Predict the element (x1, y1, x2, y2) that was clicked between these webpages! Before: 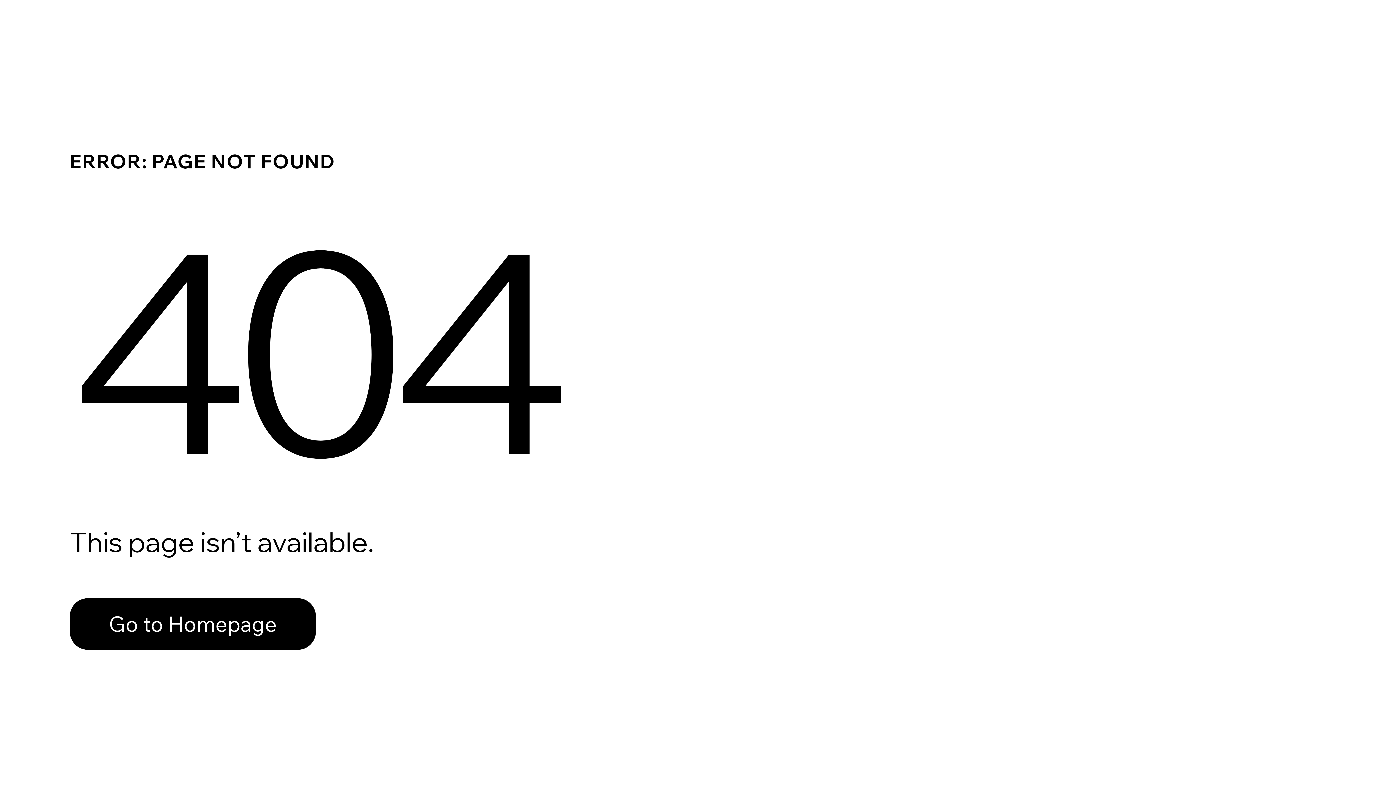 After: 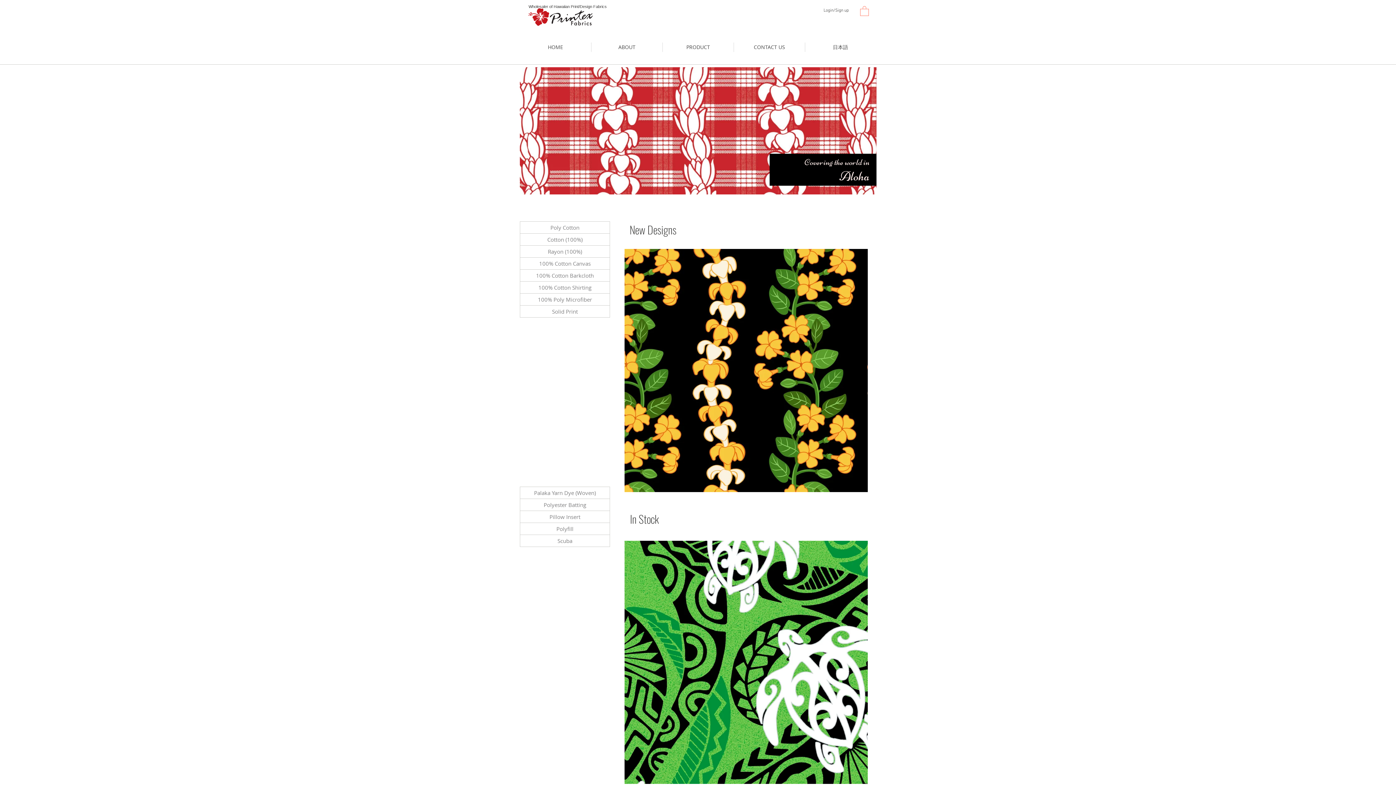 Action: bbox: (69, 598, 316, 650) label: Go to Homepage